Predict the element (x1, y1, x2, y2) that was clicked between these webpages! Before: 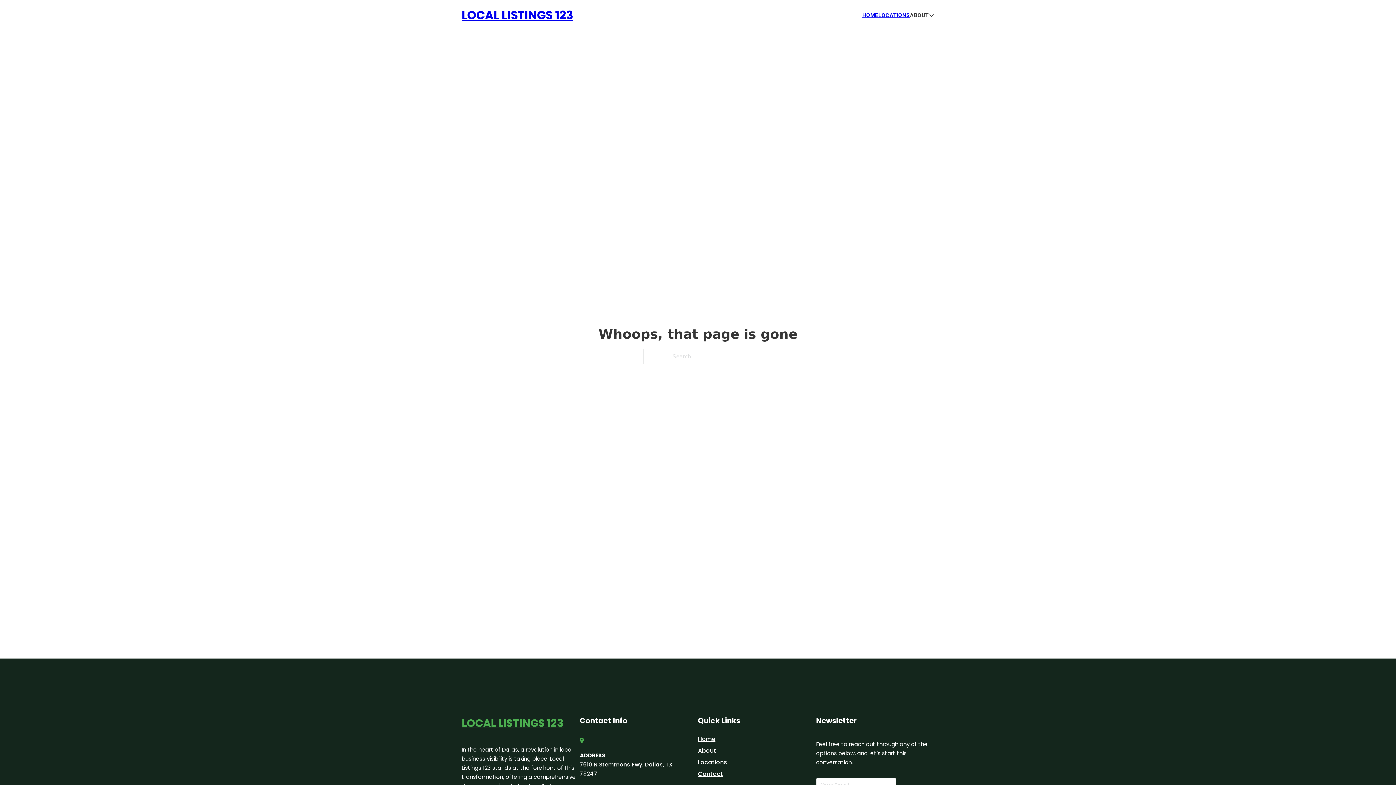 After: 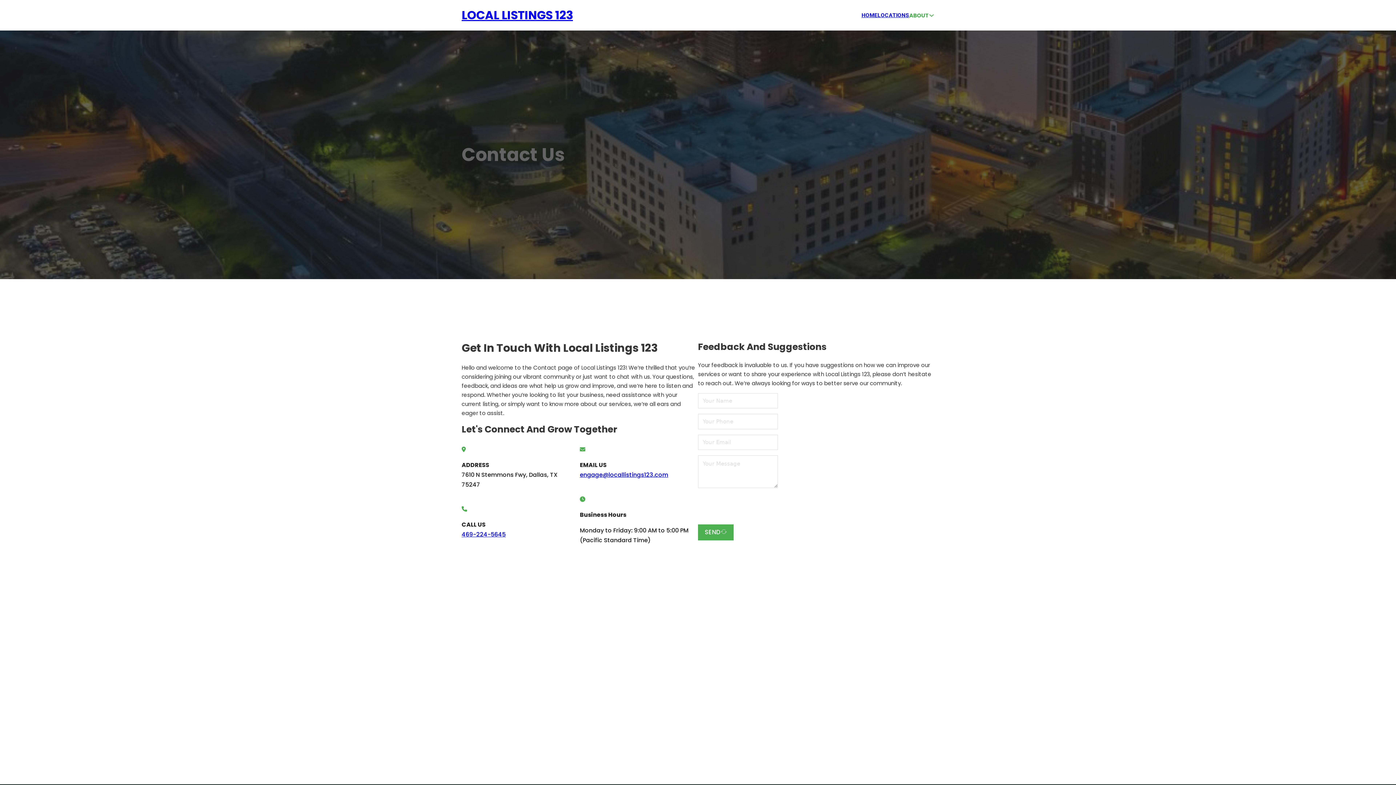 Action: bbox: (698, 769, 723, 779) label: Contact